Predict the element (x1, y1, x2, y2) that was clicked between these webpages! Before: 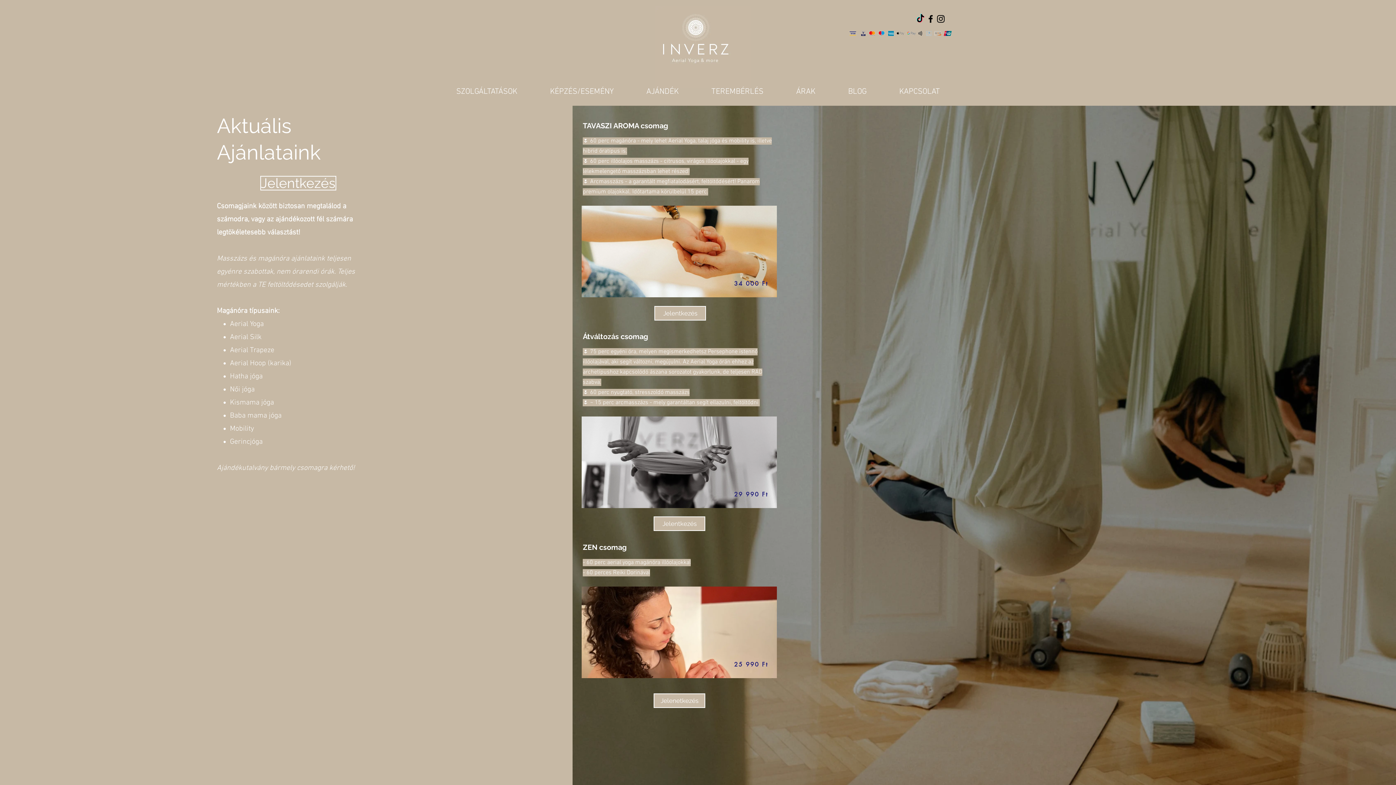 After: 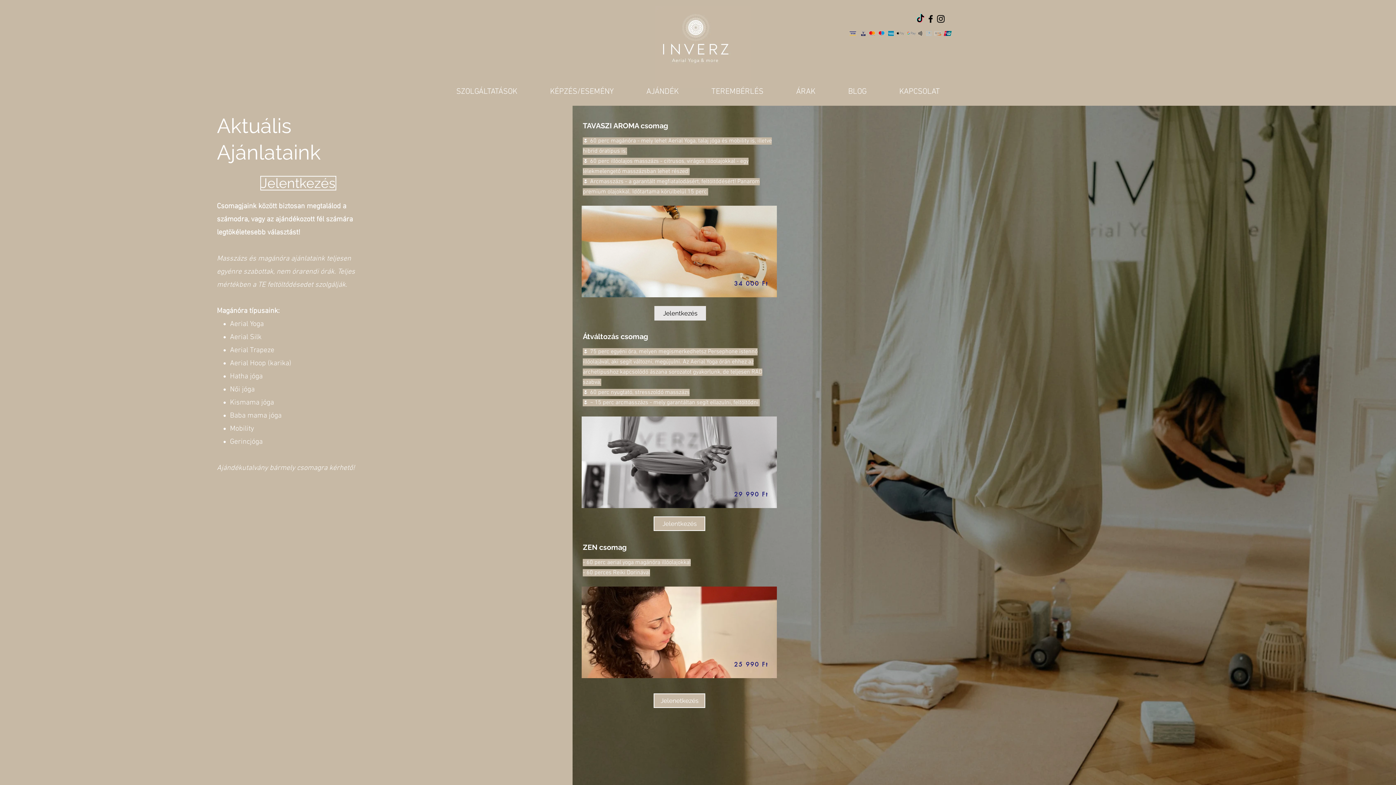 Action: bbox: (654, 306, 706, 320) label: Jelentkezés